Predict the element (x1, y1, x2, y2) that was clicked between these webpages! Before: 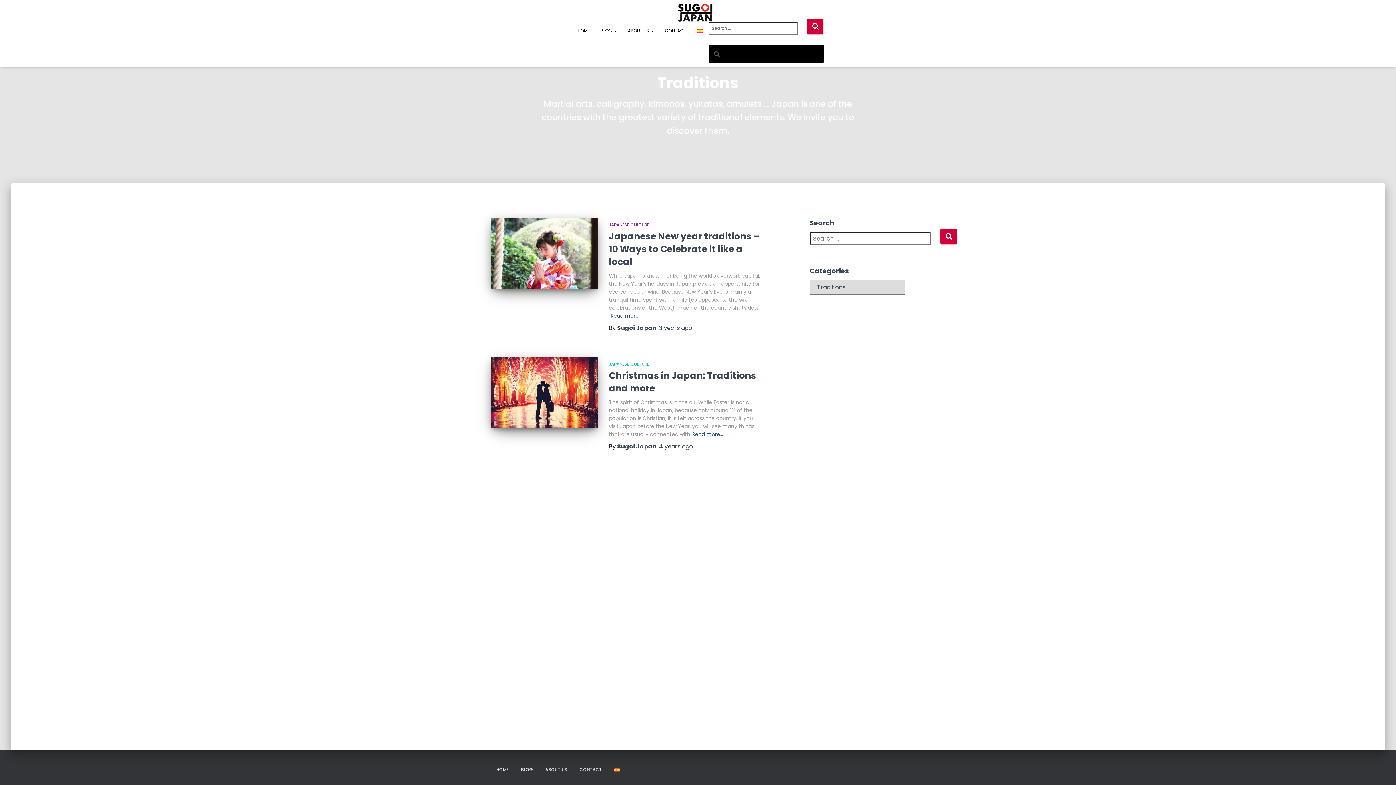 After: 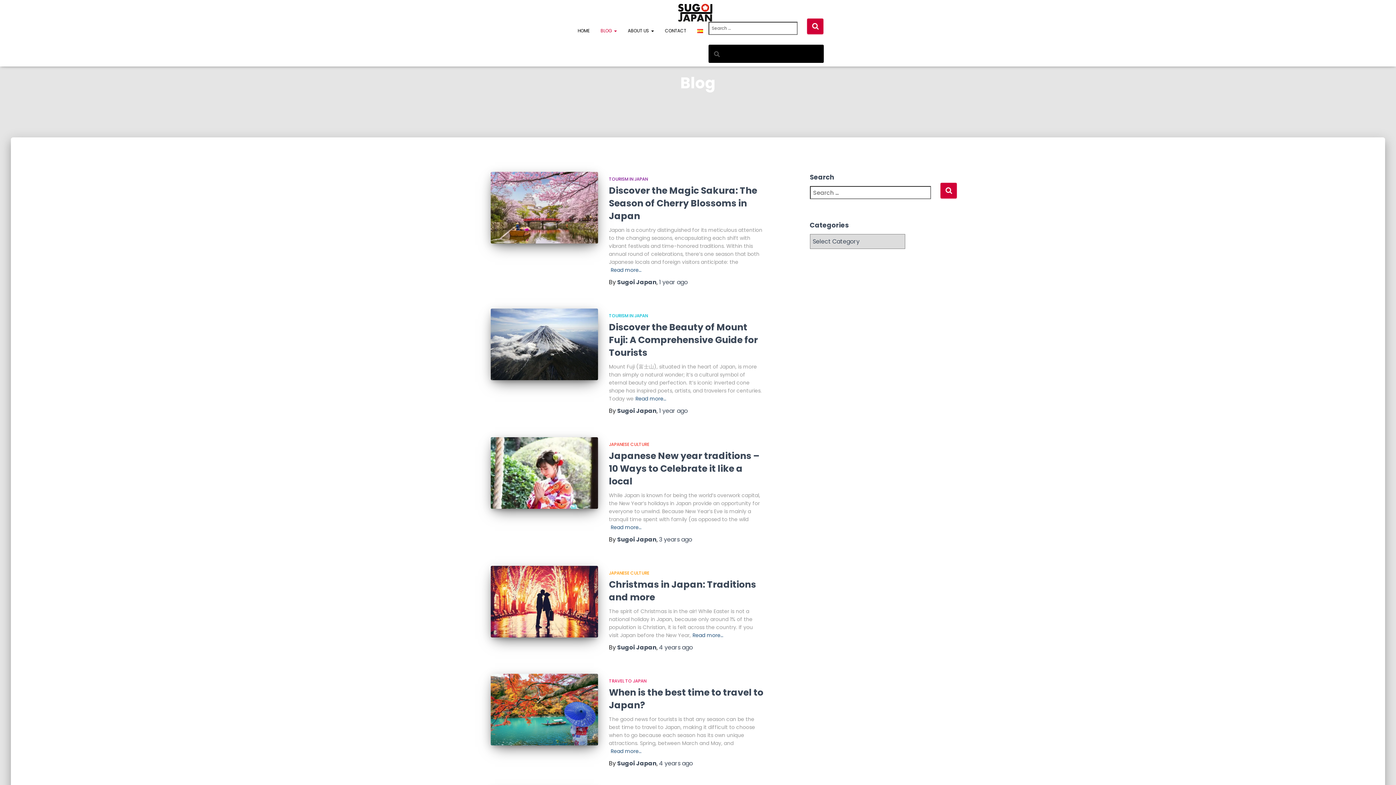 Action: label: BLOG  bbox: (595, 21, 622, 39)